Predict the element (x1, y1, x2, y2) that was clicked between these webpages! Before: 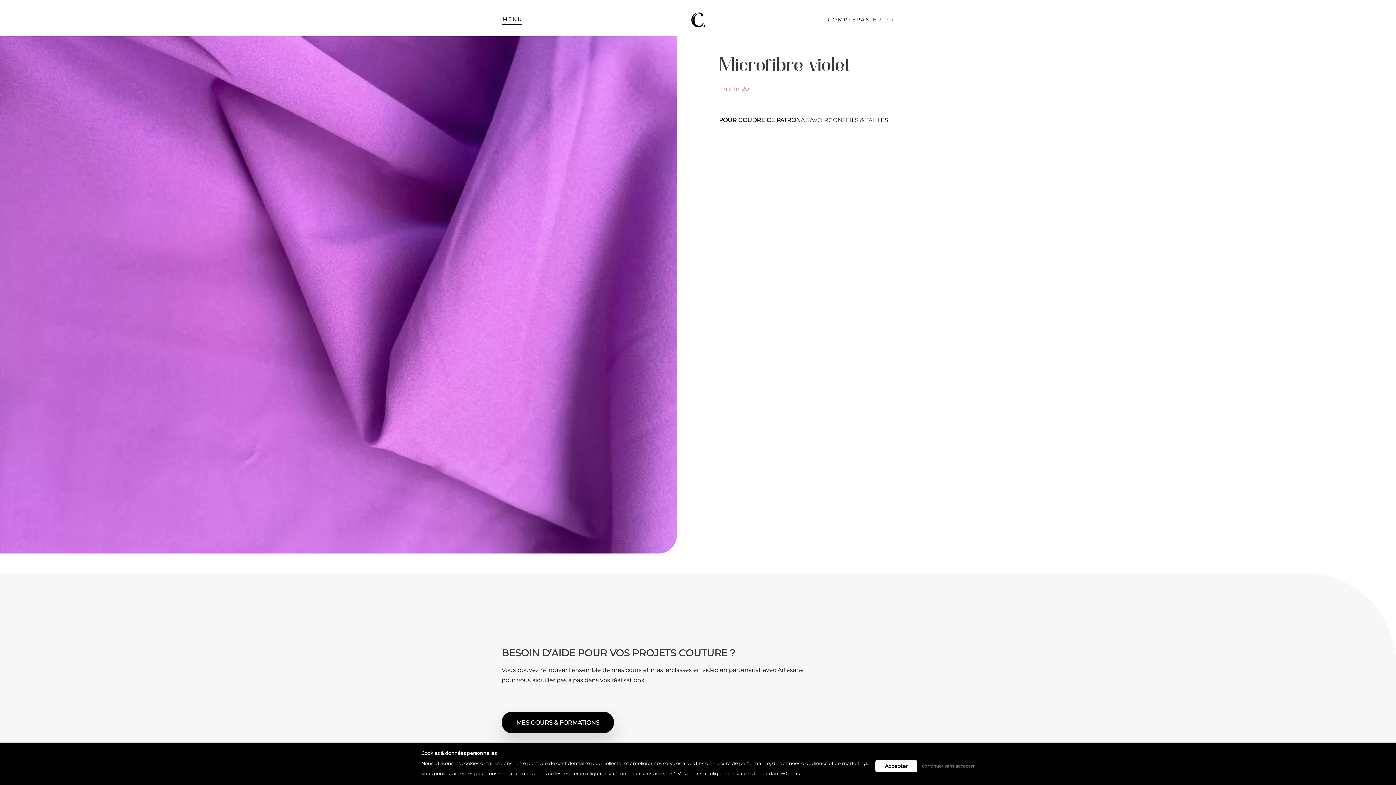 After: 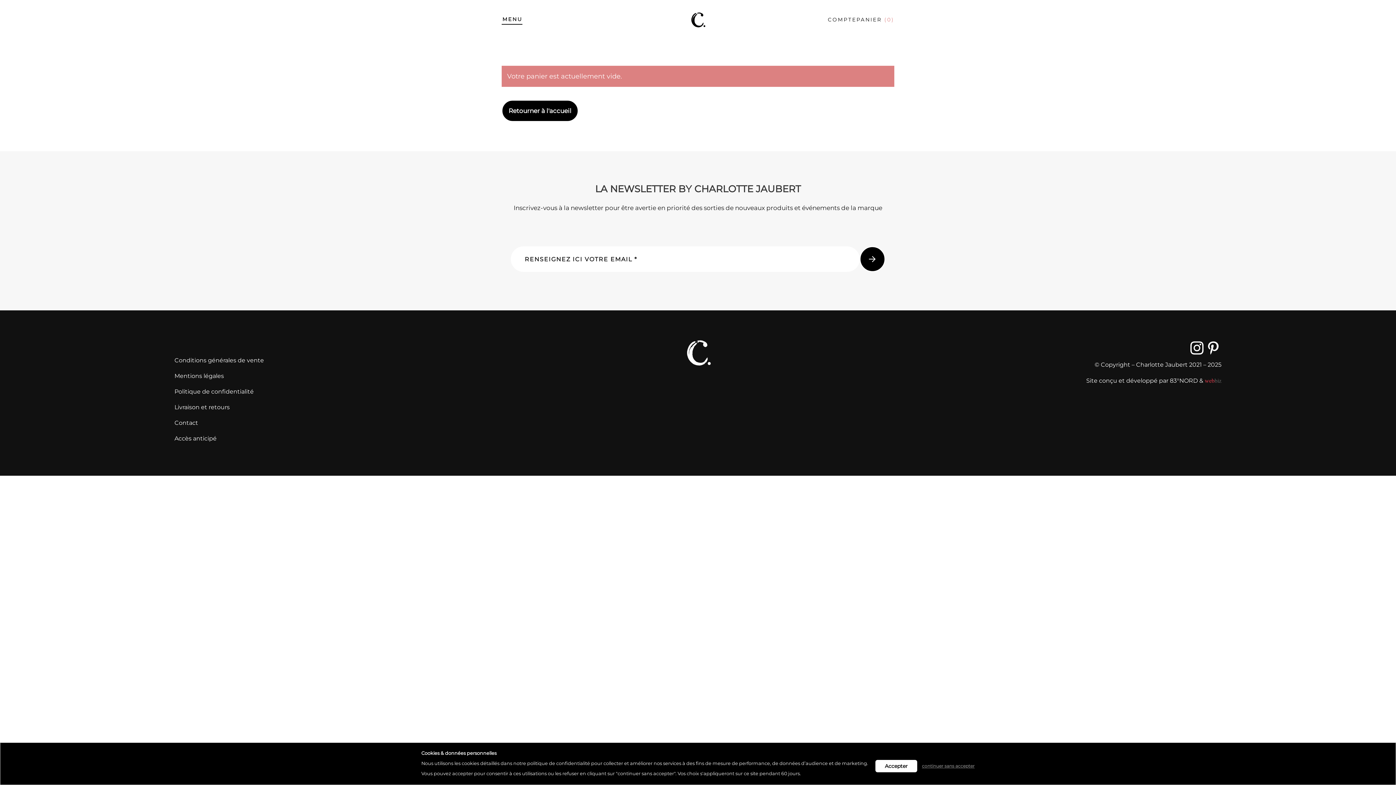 Action: bbox: (856, 15, 894, 24) label: PANIER (0)